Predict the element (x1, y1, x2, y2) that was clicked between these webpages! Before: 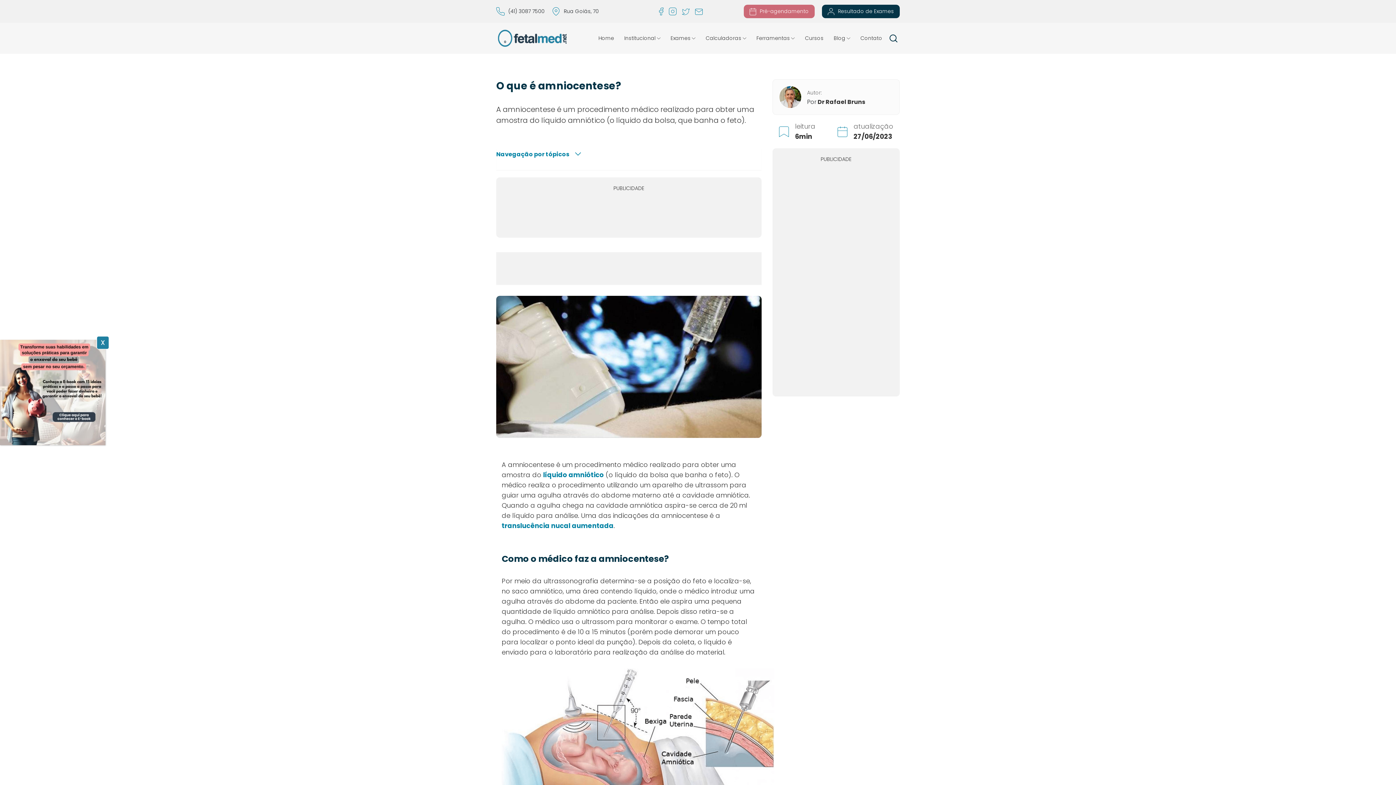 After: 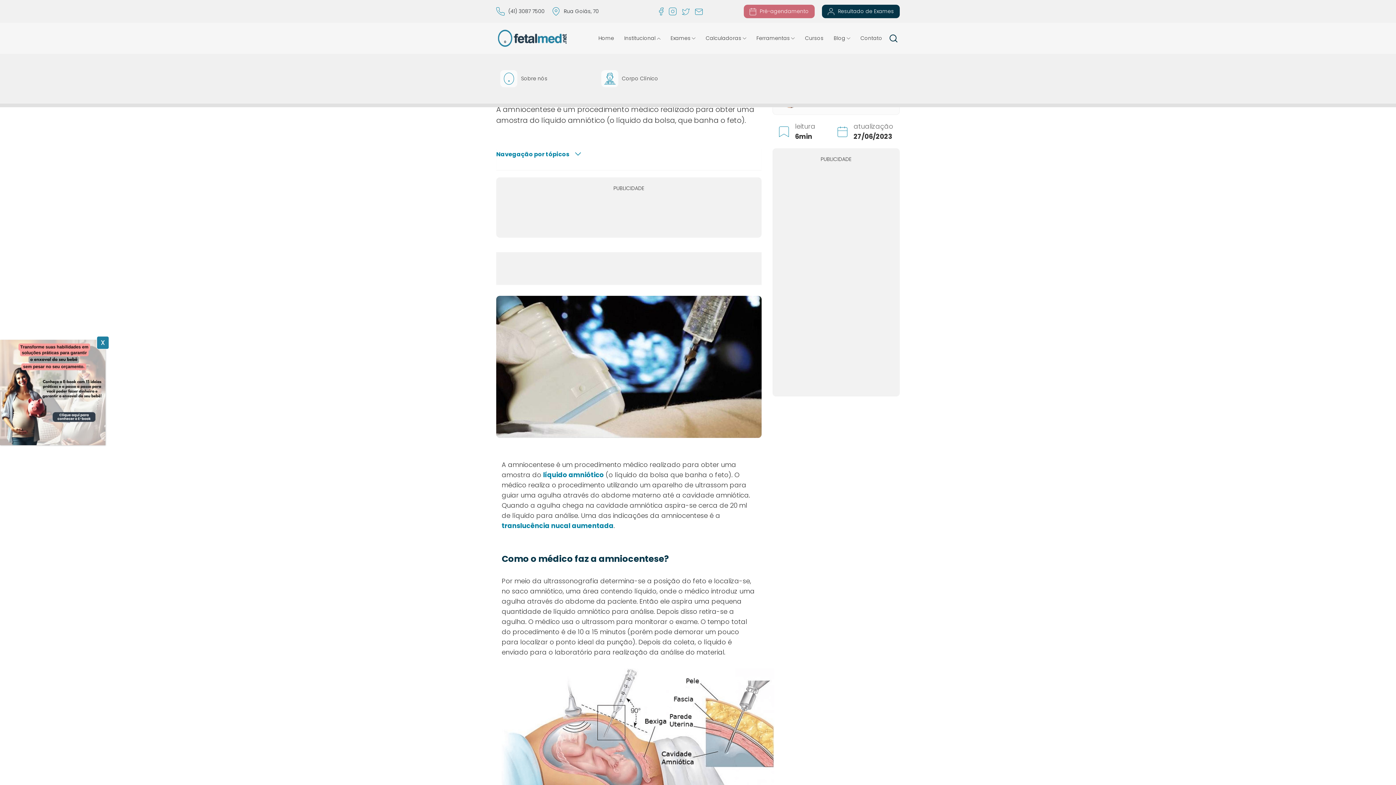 Action: bbox: (619, 22, 665, 53) label: Institucional